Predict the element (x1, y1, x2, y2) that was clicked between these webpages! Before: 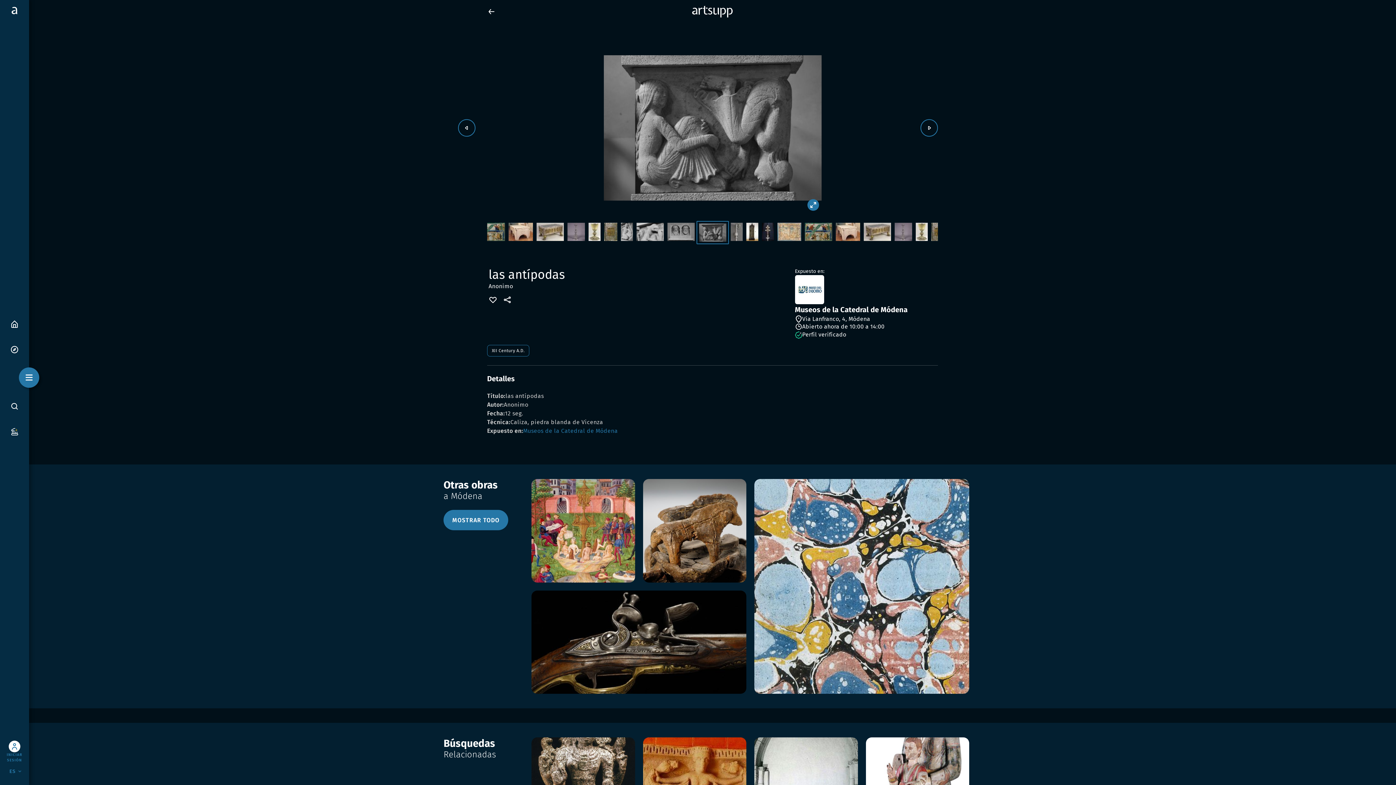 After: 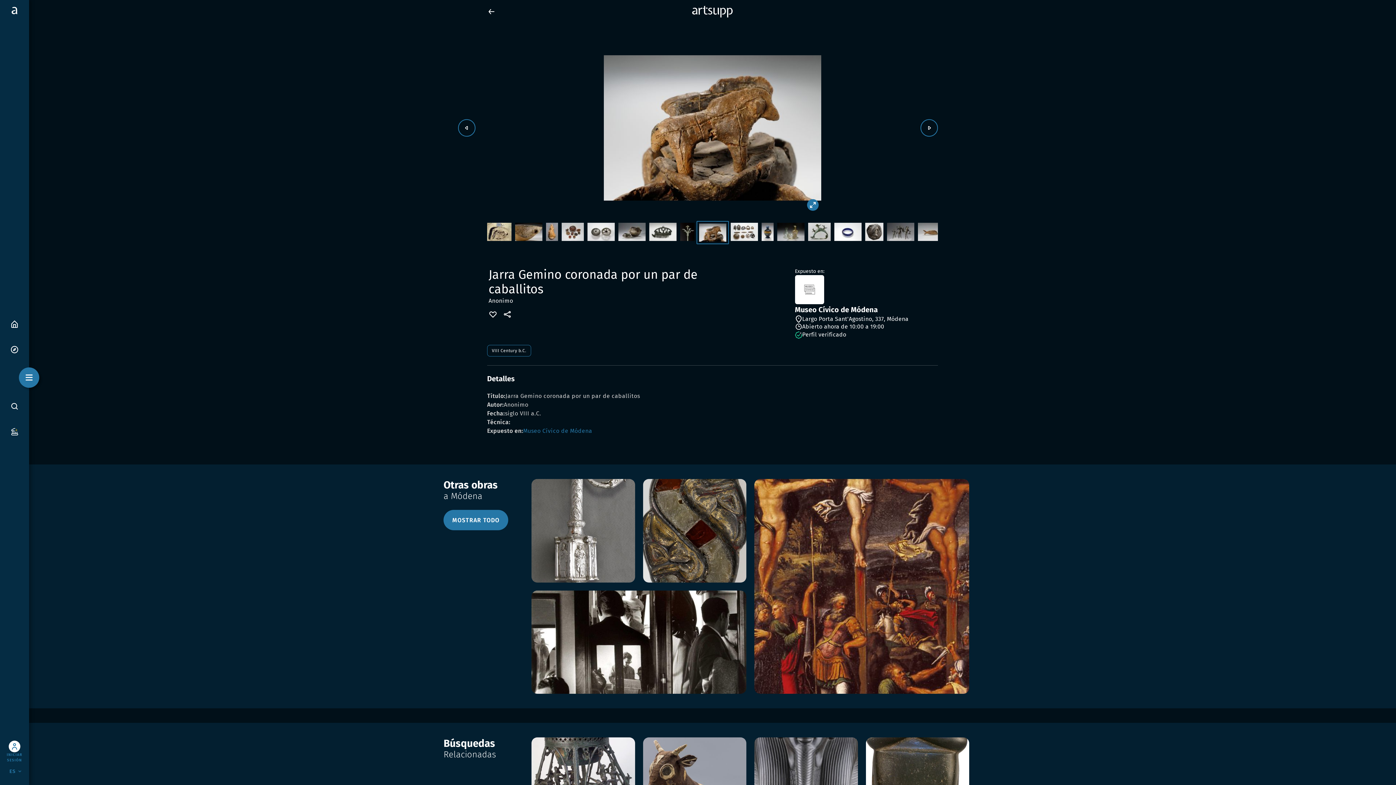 Action: bbox: (643, 527, 746, 534)